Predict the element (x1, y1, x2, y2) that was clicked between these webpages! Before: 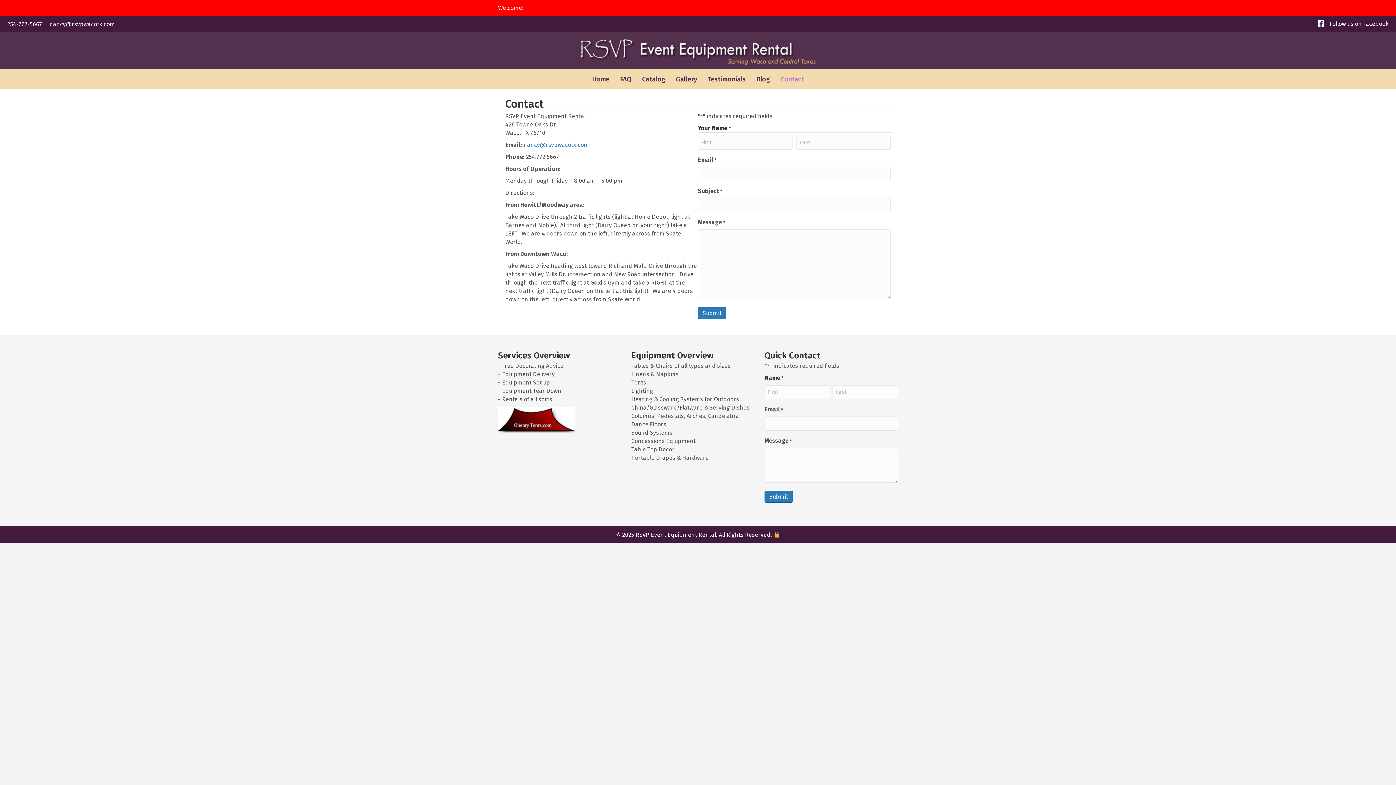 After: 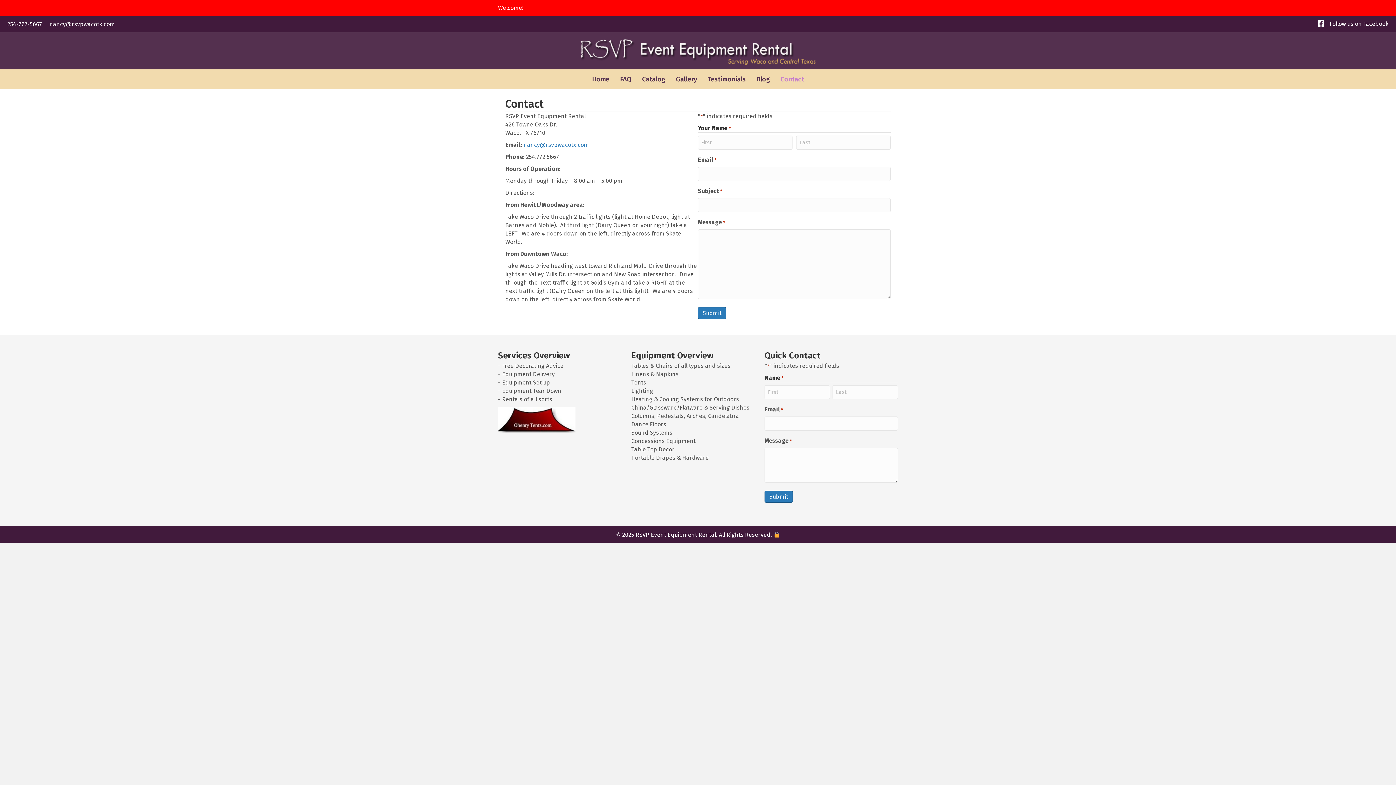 Action: bbox: (498, 416, 575, 422)